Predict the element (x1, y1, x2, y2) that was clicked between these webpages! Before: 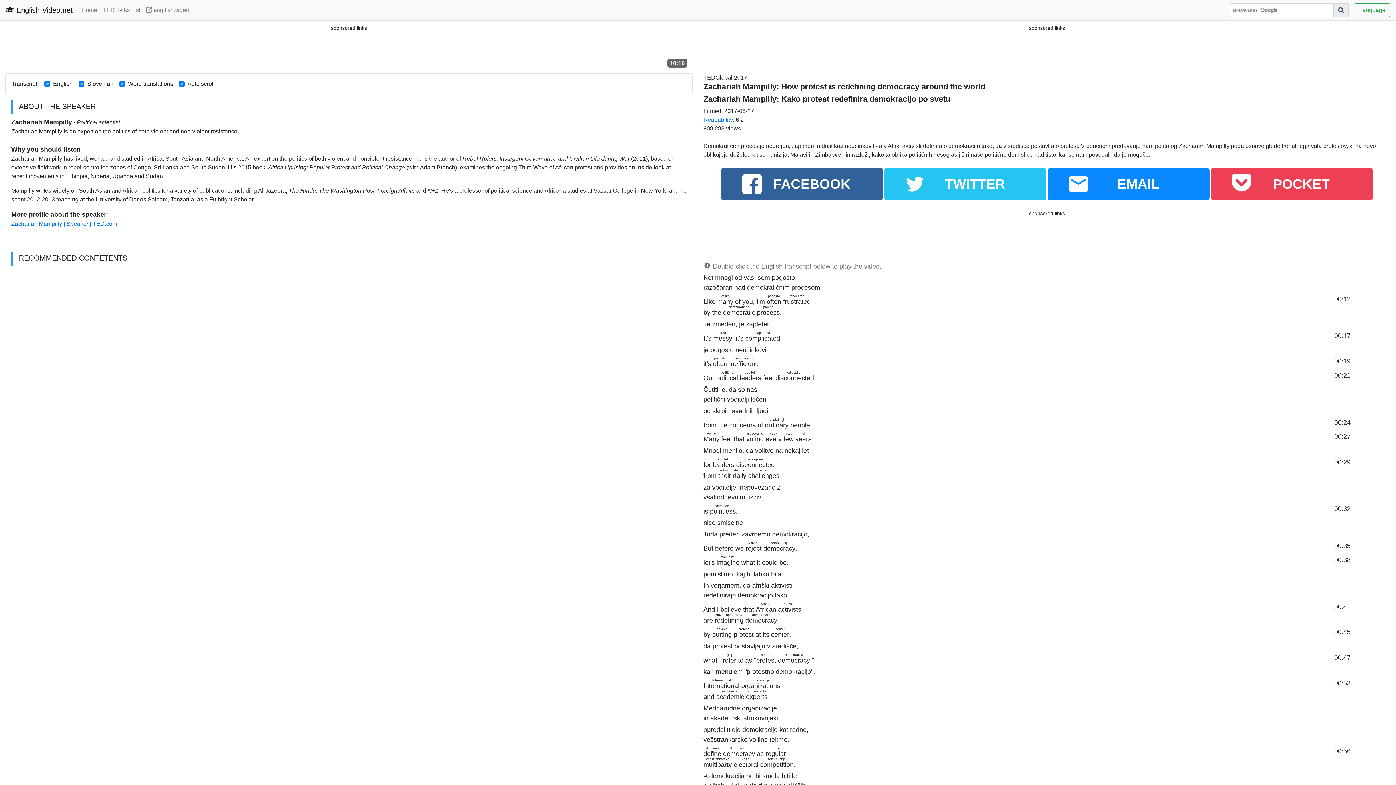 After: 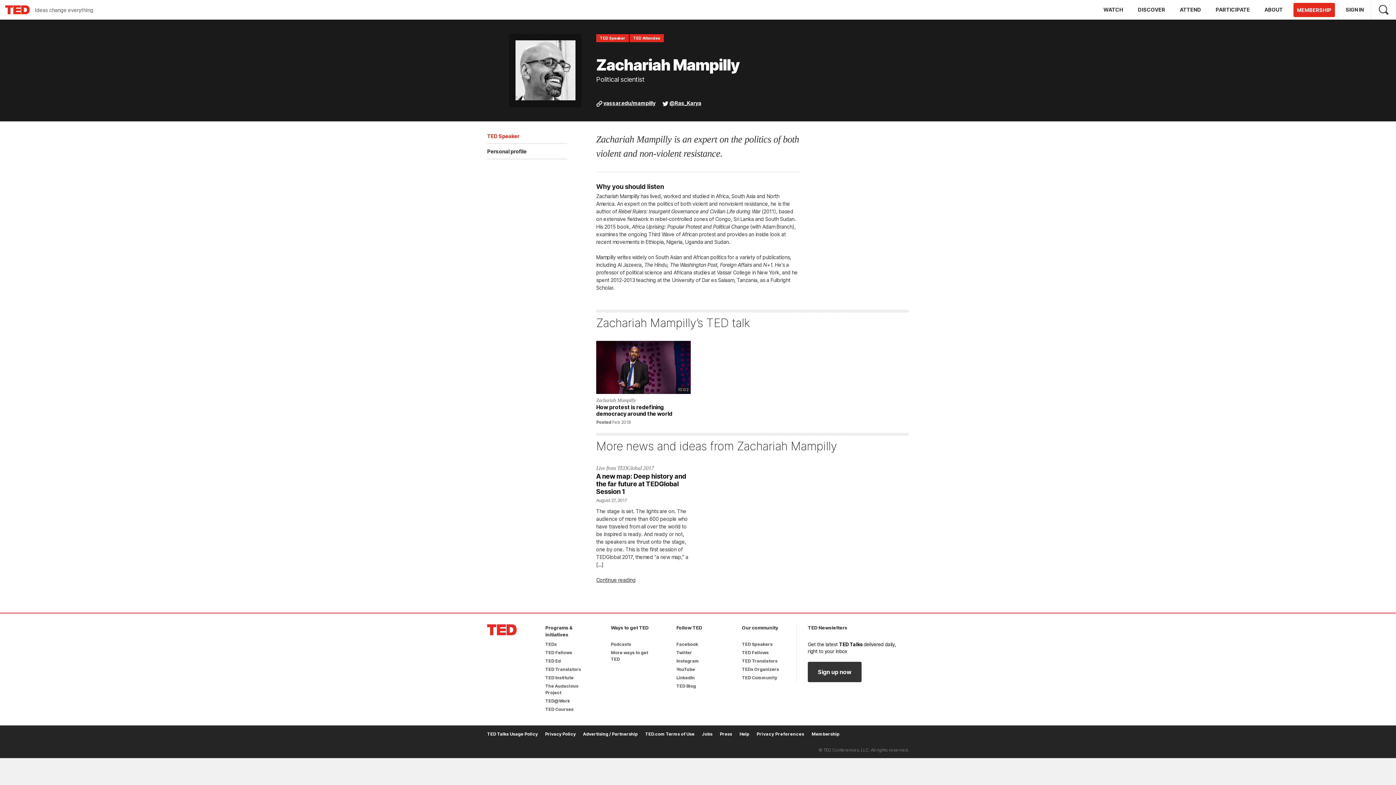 Action: bbox: (11, 220, 117, 226) label: Zachariah Mampilly | Speaker | TED.com